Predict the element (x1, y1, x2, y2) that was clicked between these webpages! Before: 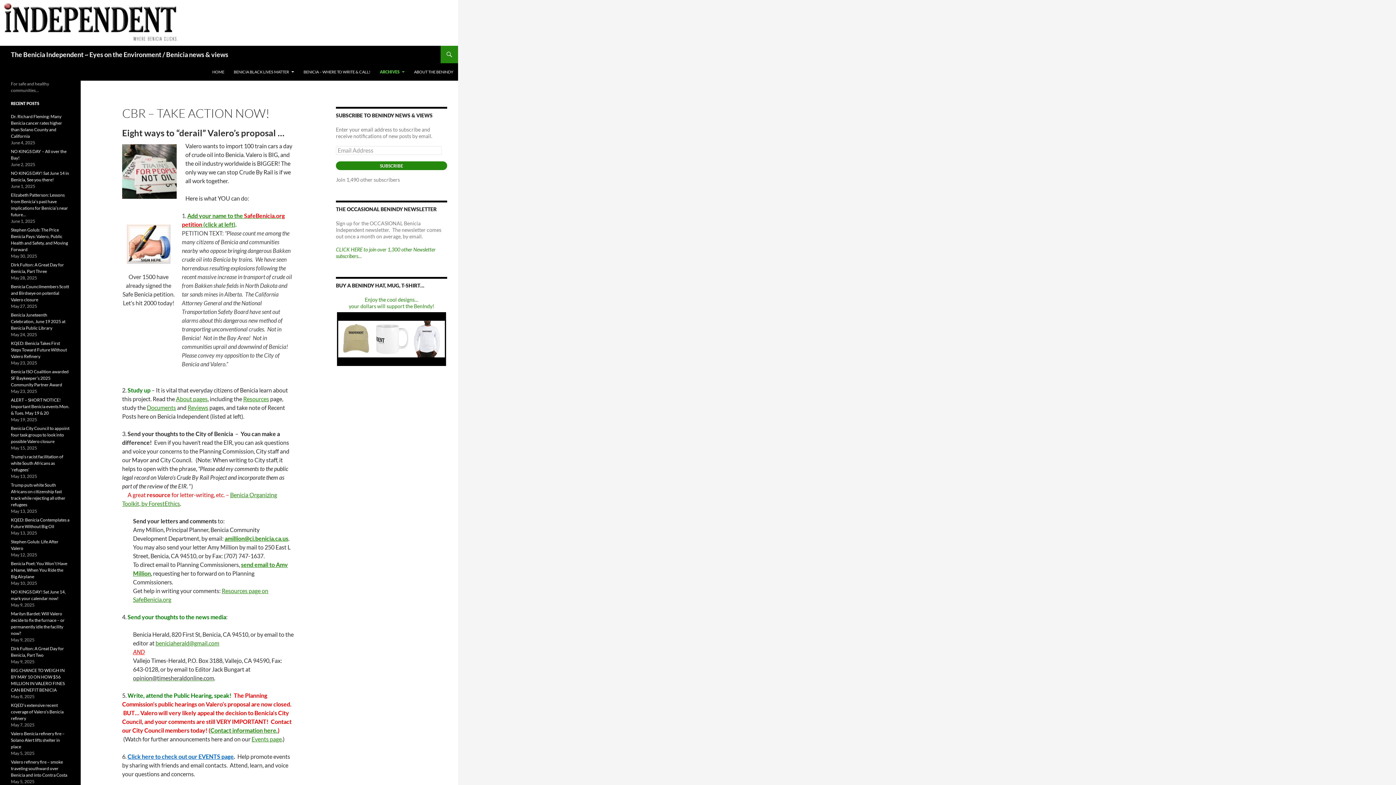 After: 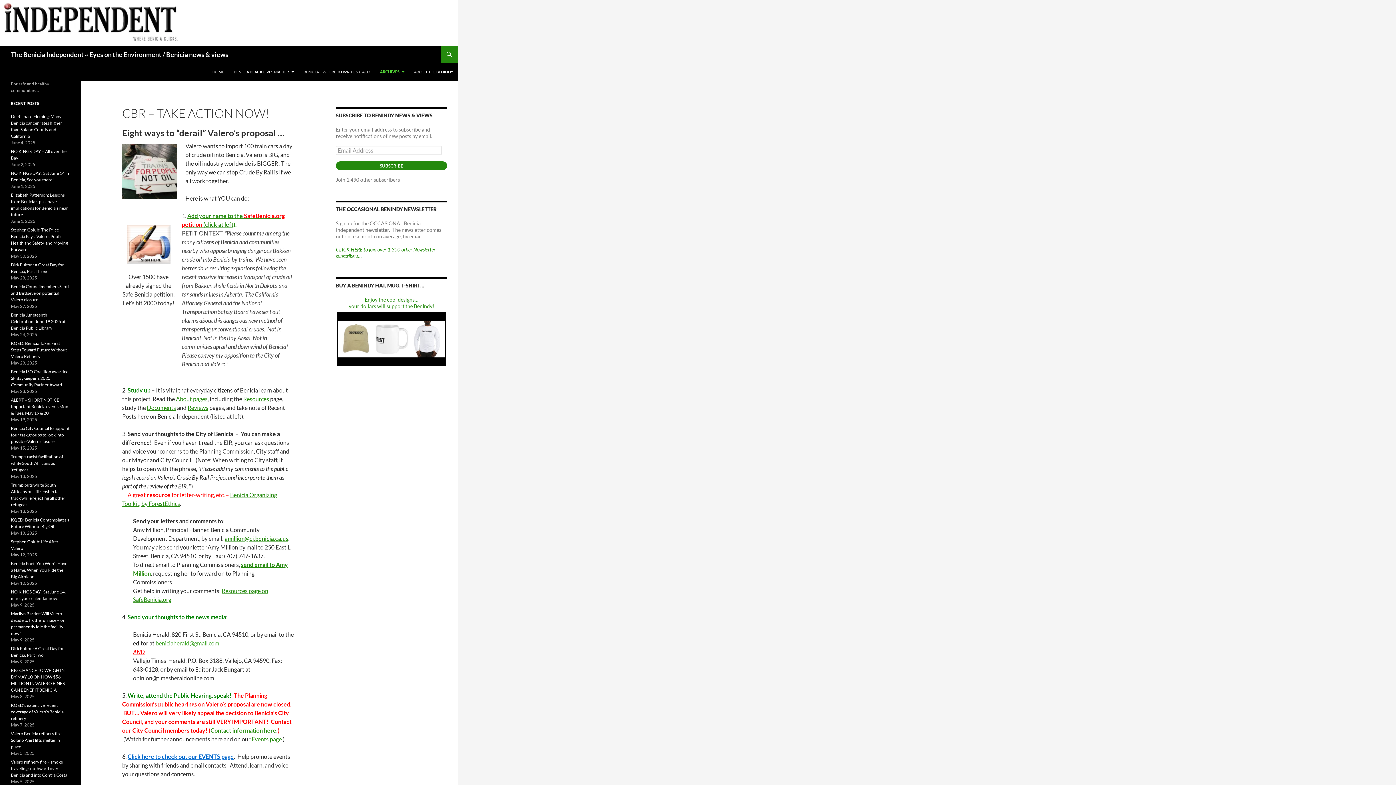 Action: label: beniciaherald@gmail.com bbox: (155, 640, 219, 646)